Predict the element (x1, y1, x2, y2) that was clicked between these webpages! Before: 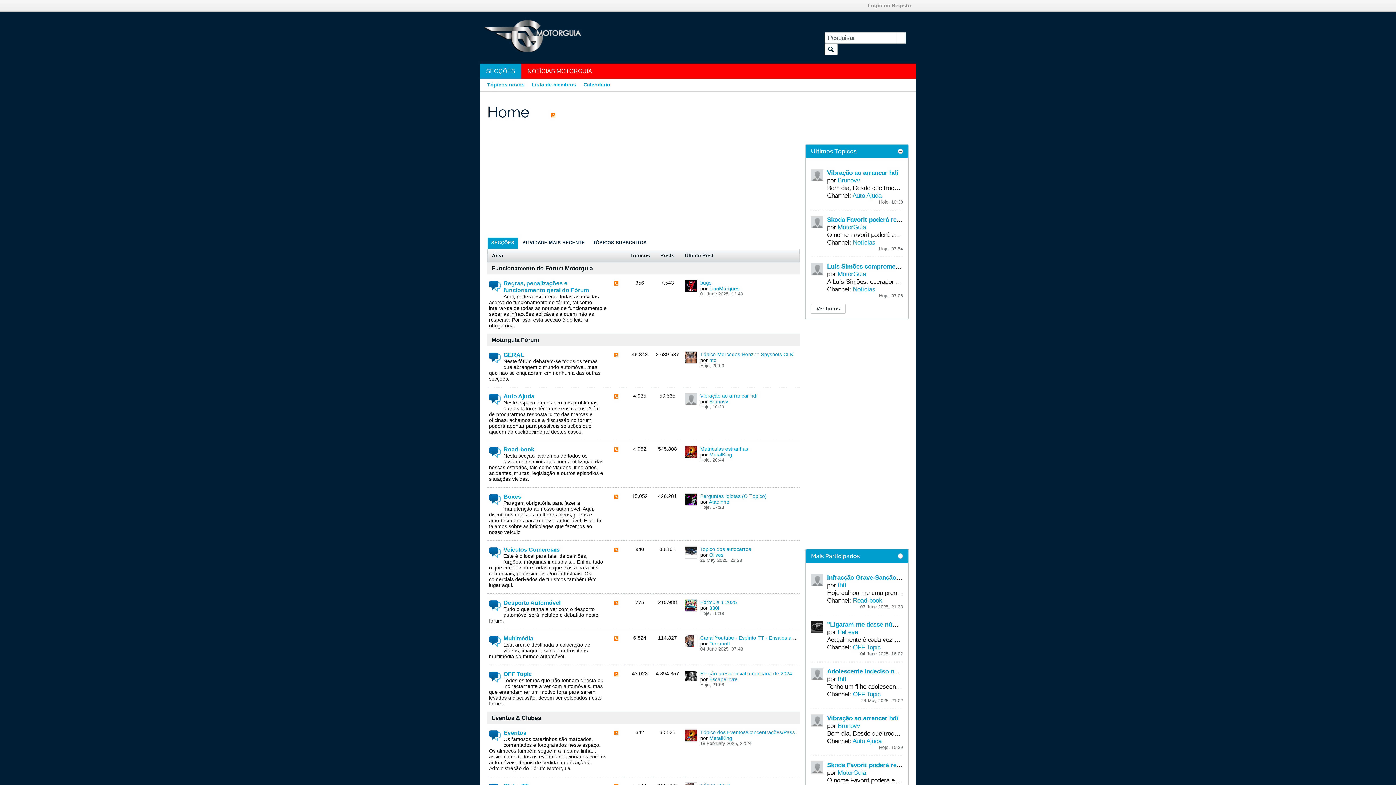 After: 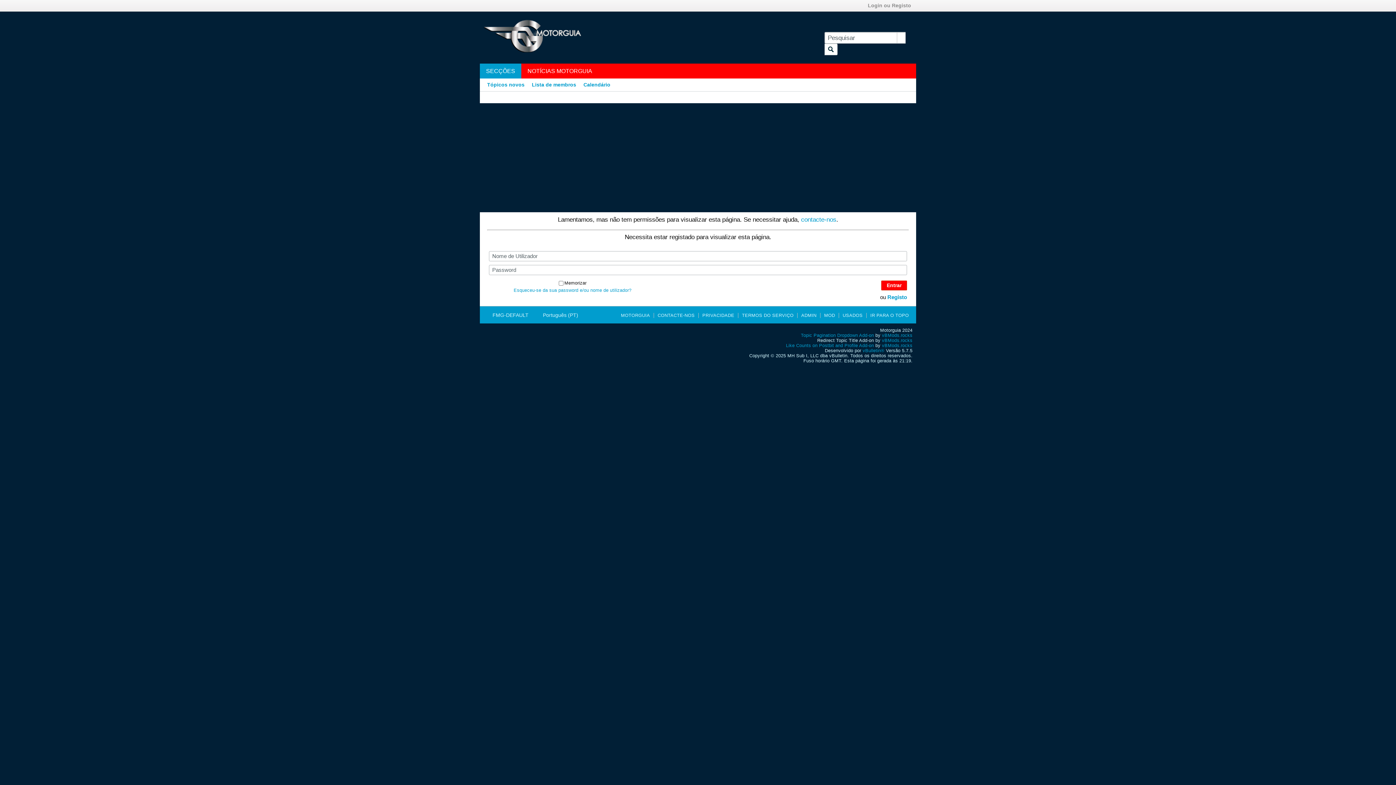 Action: bbox: (837, 675, 846, 682) label: fhff